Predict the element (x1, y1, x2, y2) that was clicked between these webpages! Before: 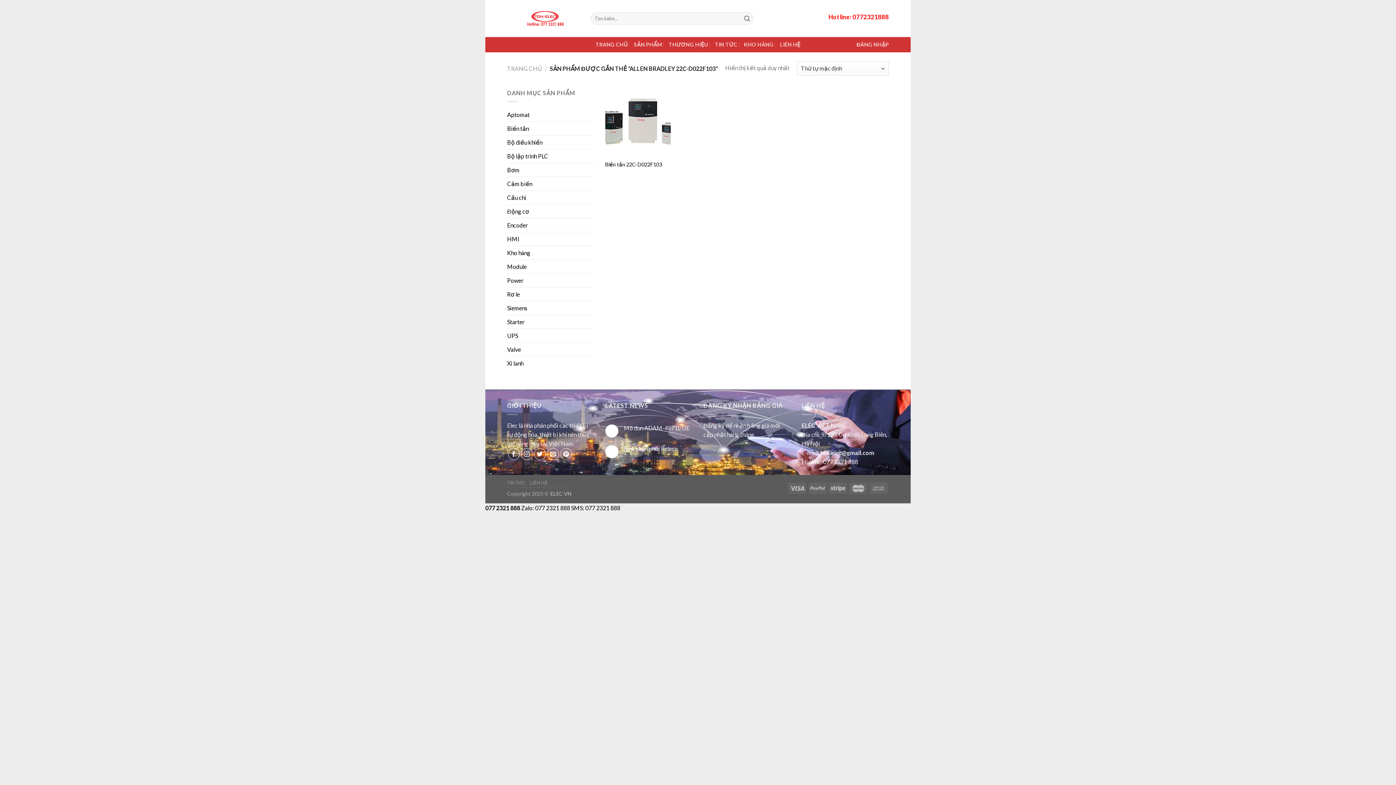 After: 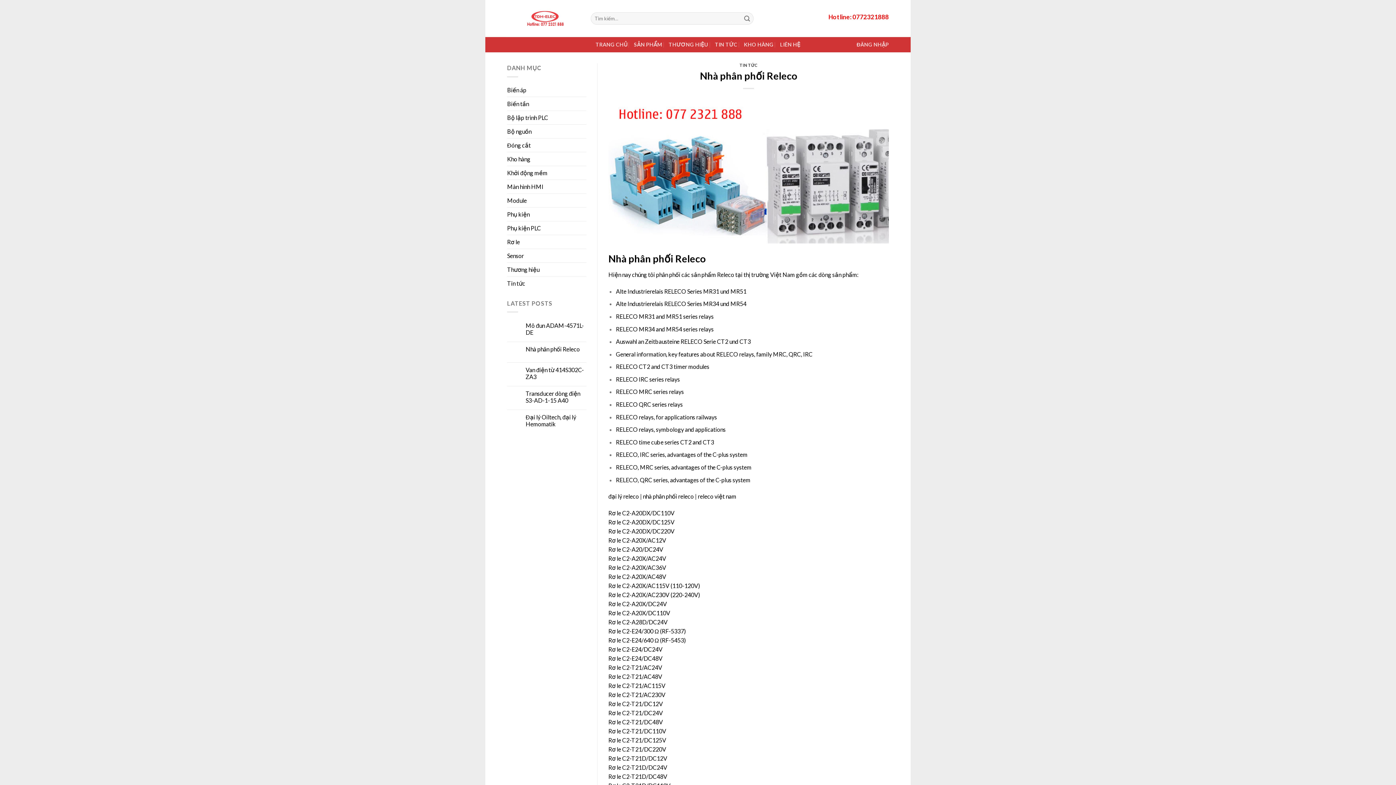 Action: bbox: (624, 445, 692, 452) label: Nhà phân phối Releco